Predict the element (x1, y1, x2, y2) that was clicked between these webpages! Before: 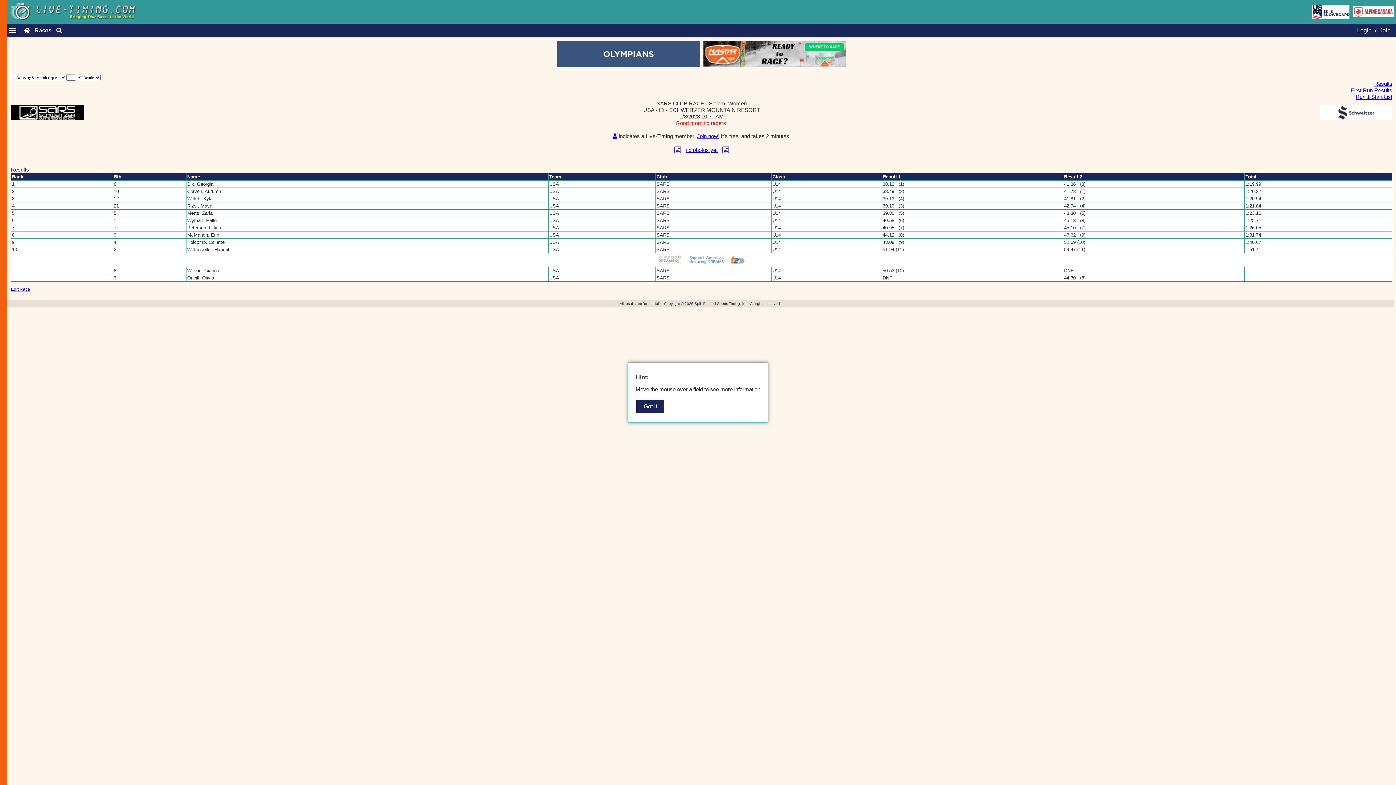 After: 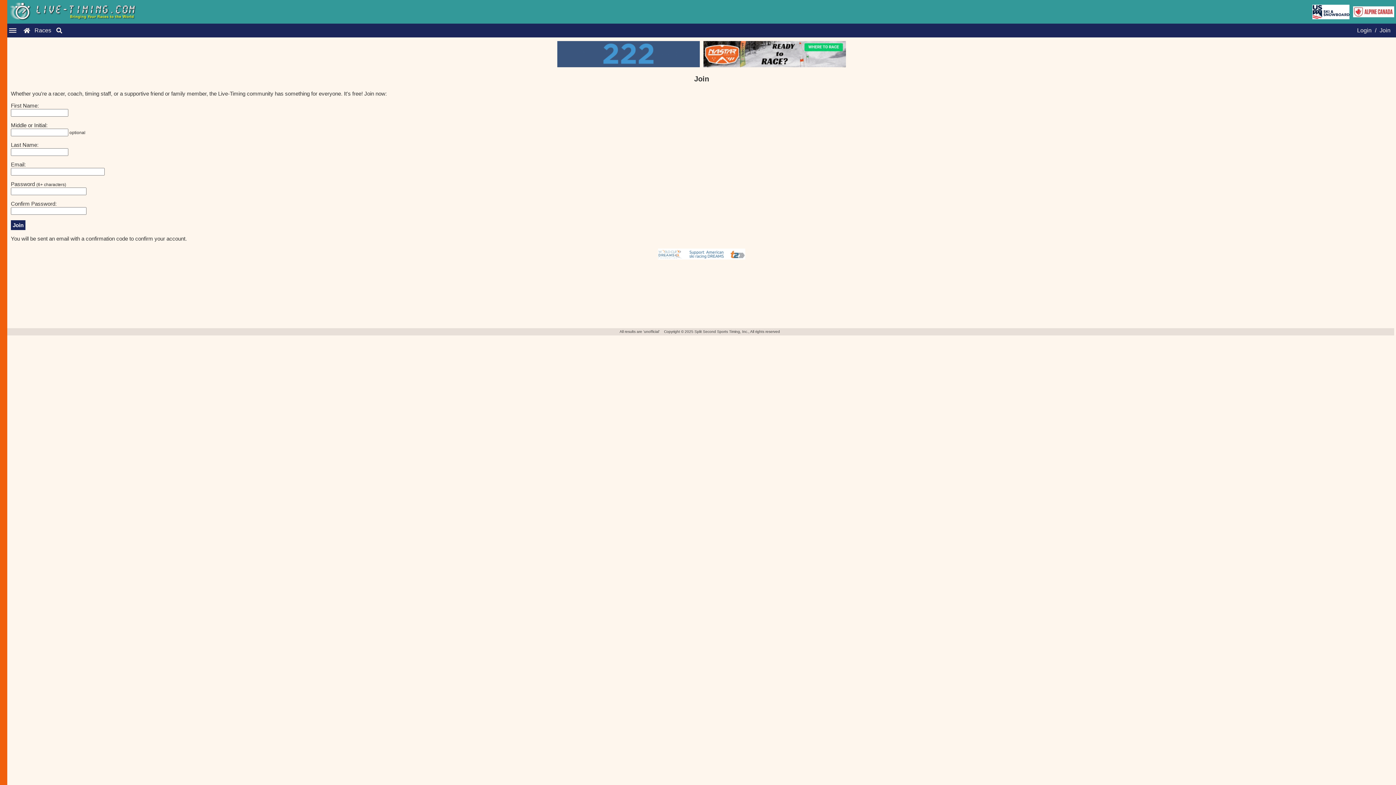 Action: label: Join now! bbox: (697, 133, 719, 139)